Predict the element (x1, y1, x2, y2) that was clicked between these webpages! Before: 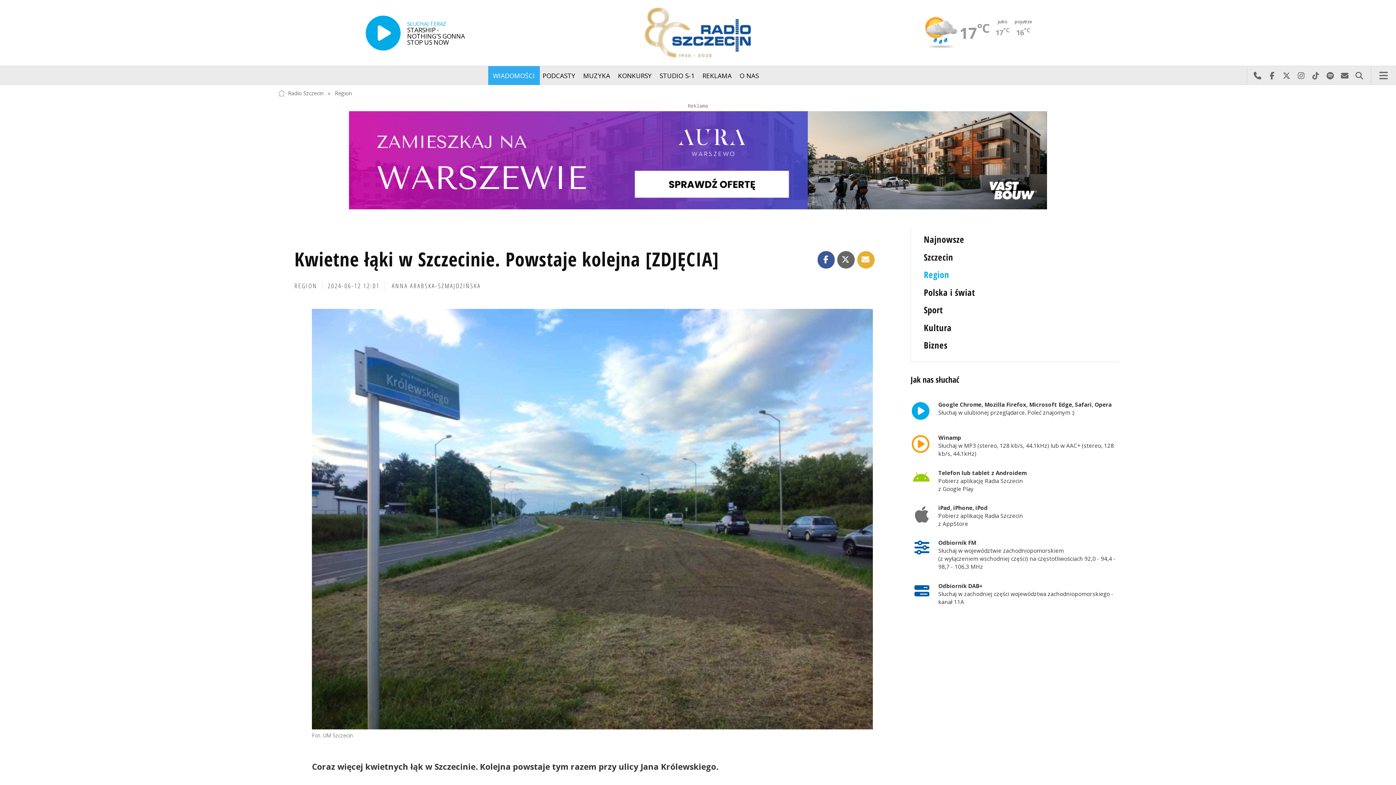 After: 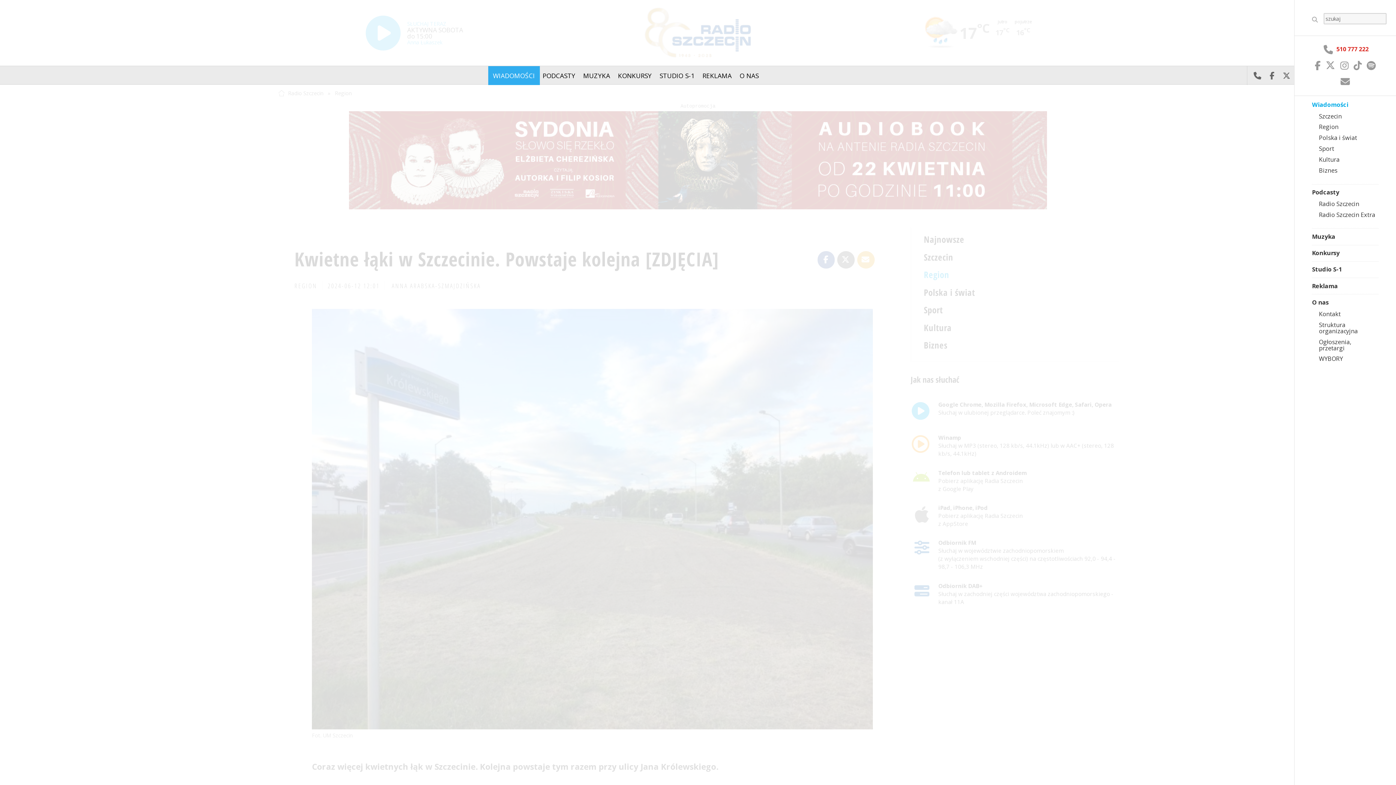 Action: label: Menu bbox: (1374, 66, 1393, 85)